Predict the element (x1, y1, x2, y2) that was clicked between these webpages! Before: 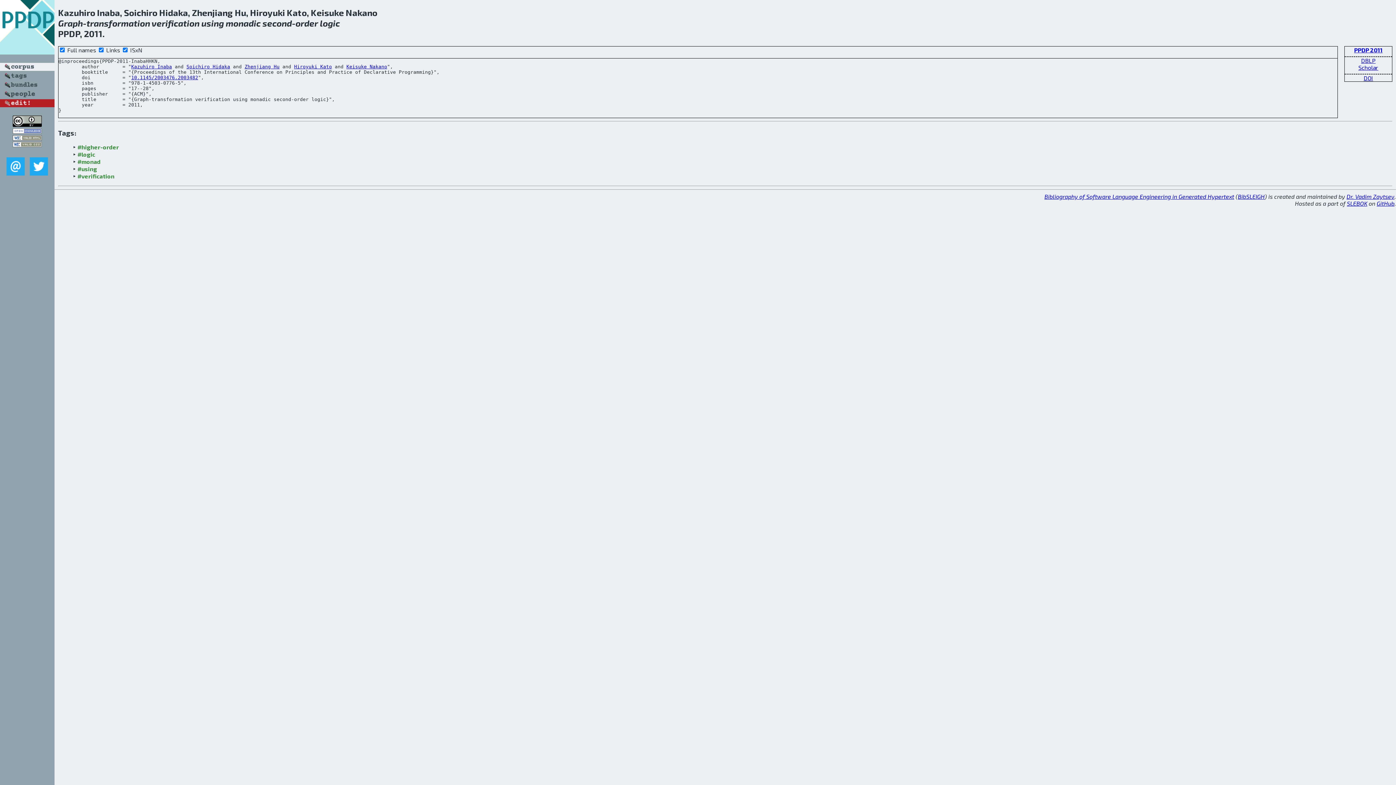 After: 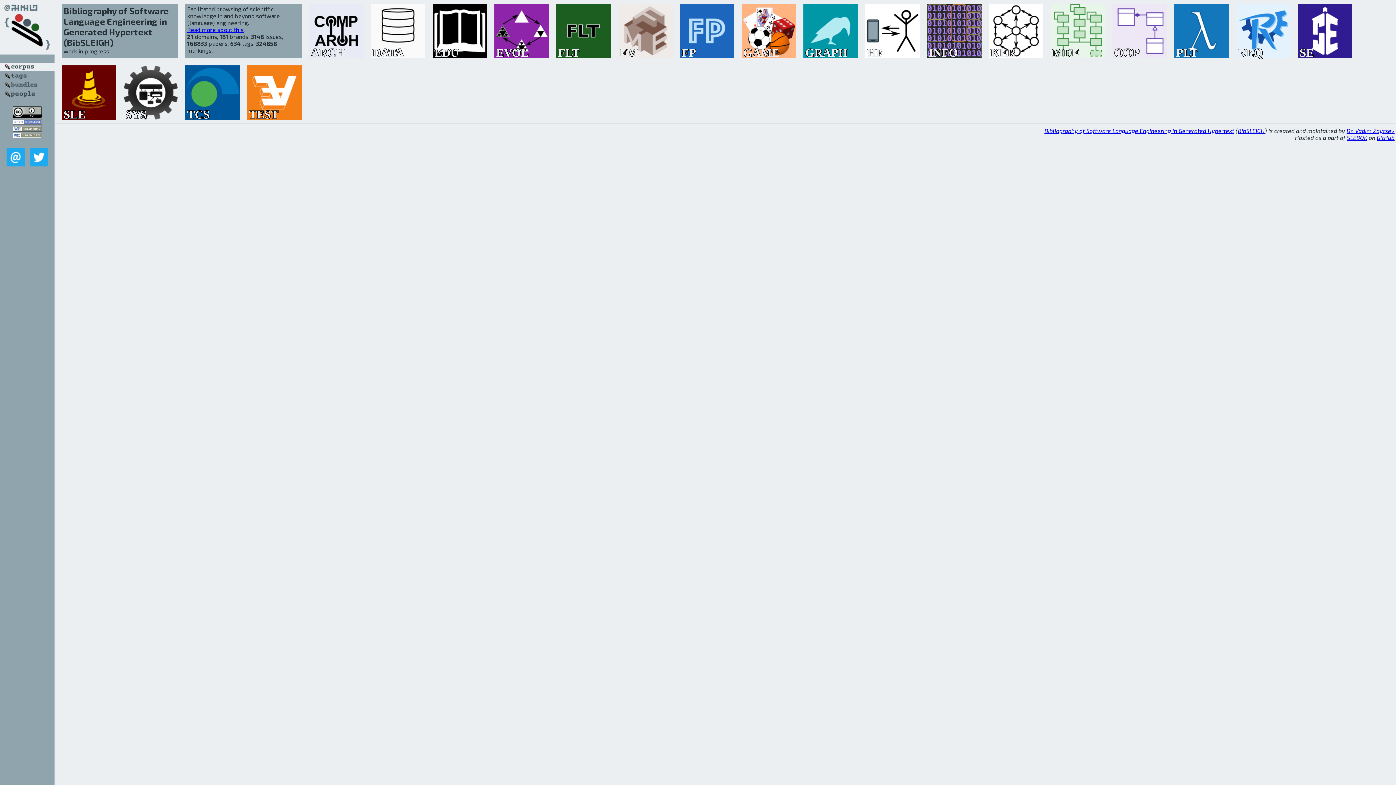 Action: bbox: (0, 56, 54, 62)